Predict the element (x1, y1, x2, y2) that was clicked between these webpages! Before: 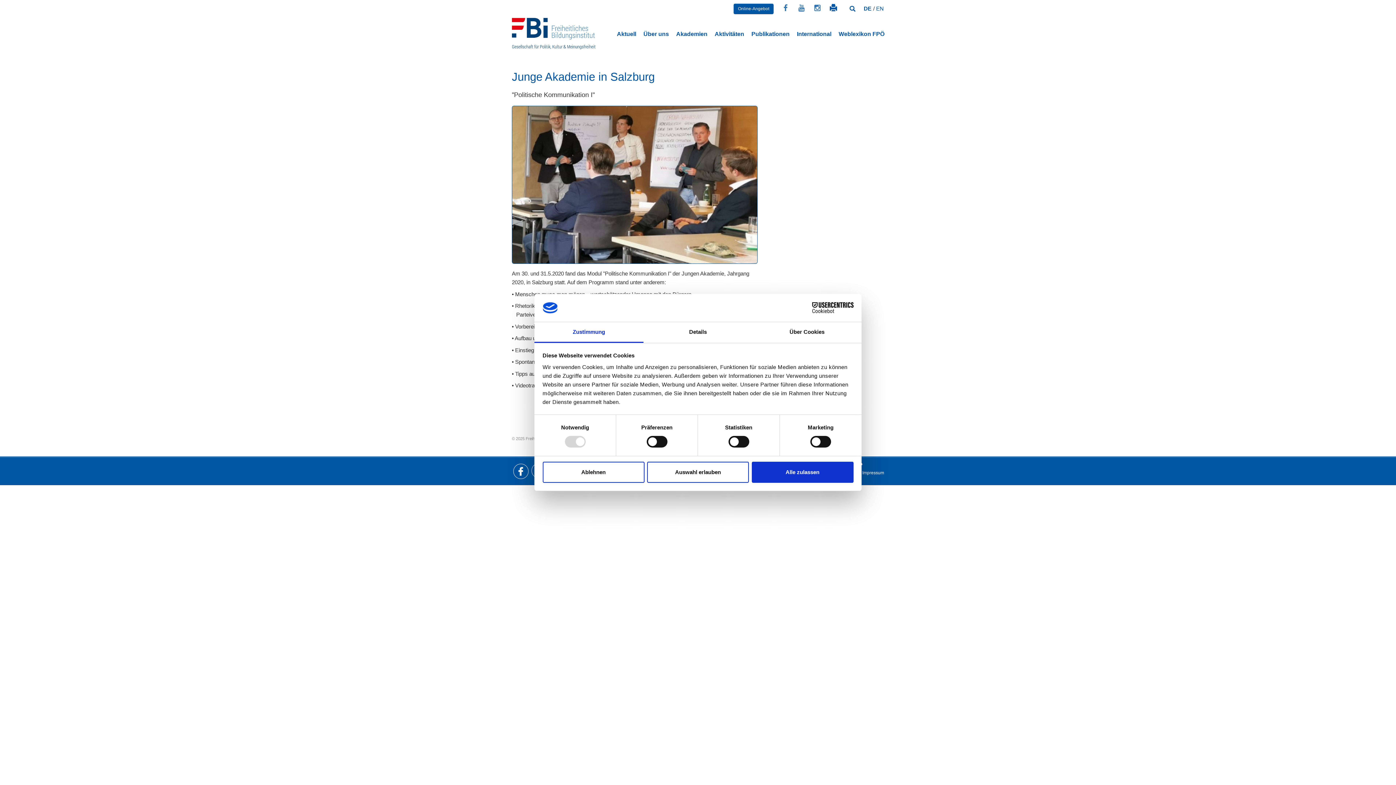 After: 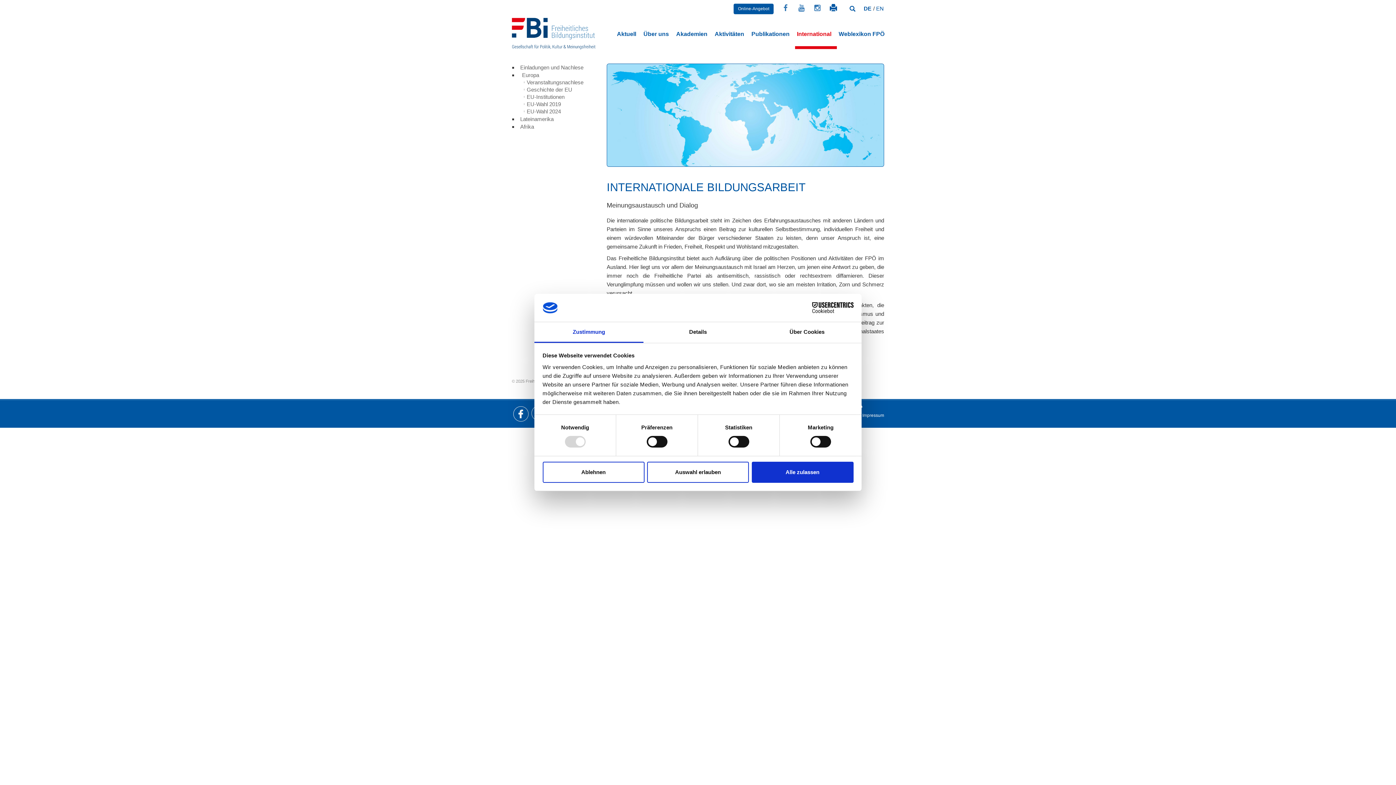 Action: bbox: (795, 17, 837, 49) label: International